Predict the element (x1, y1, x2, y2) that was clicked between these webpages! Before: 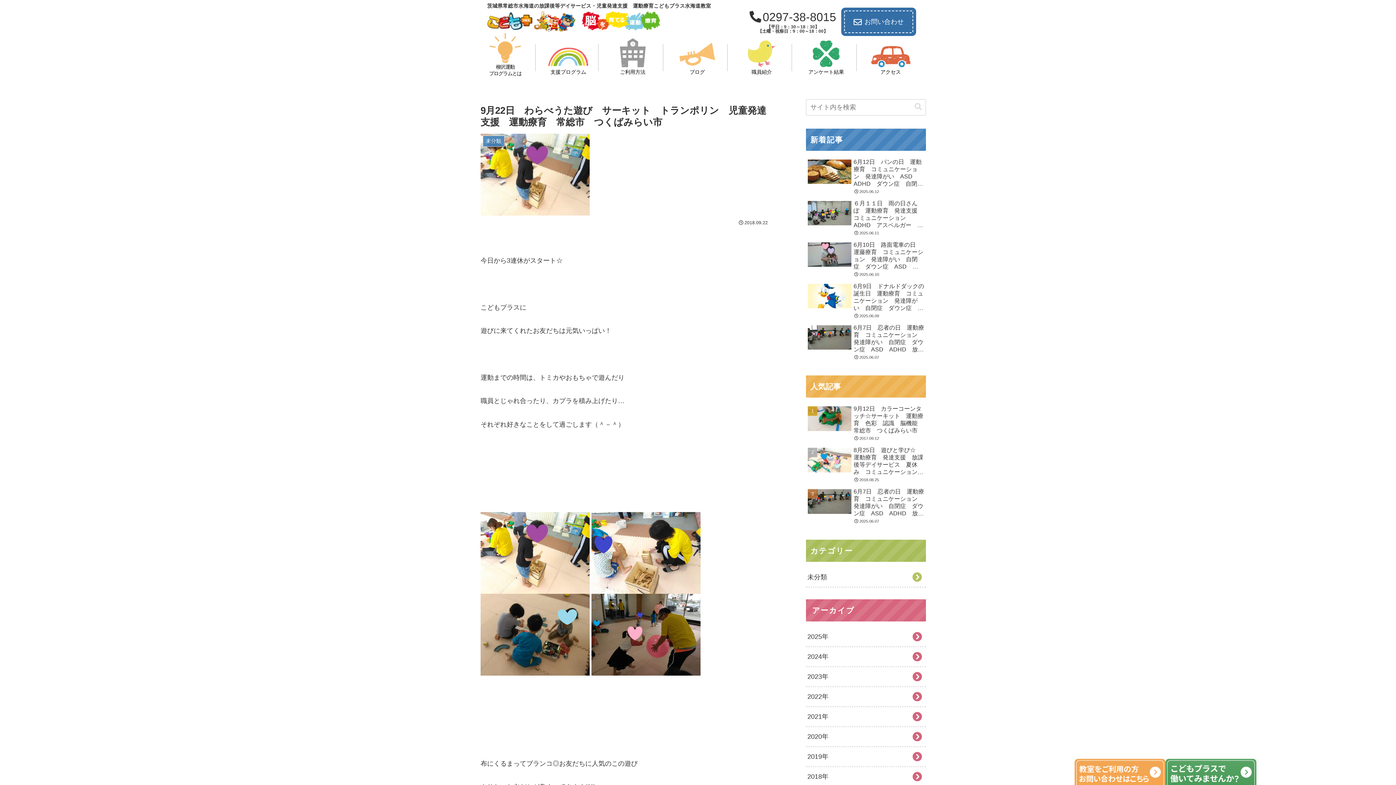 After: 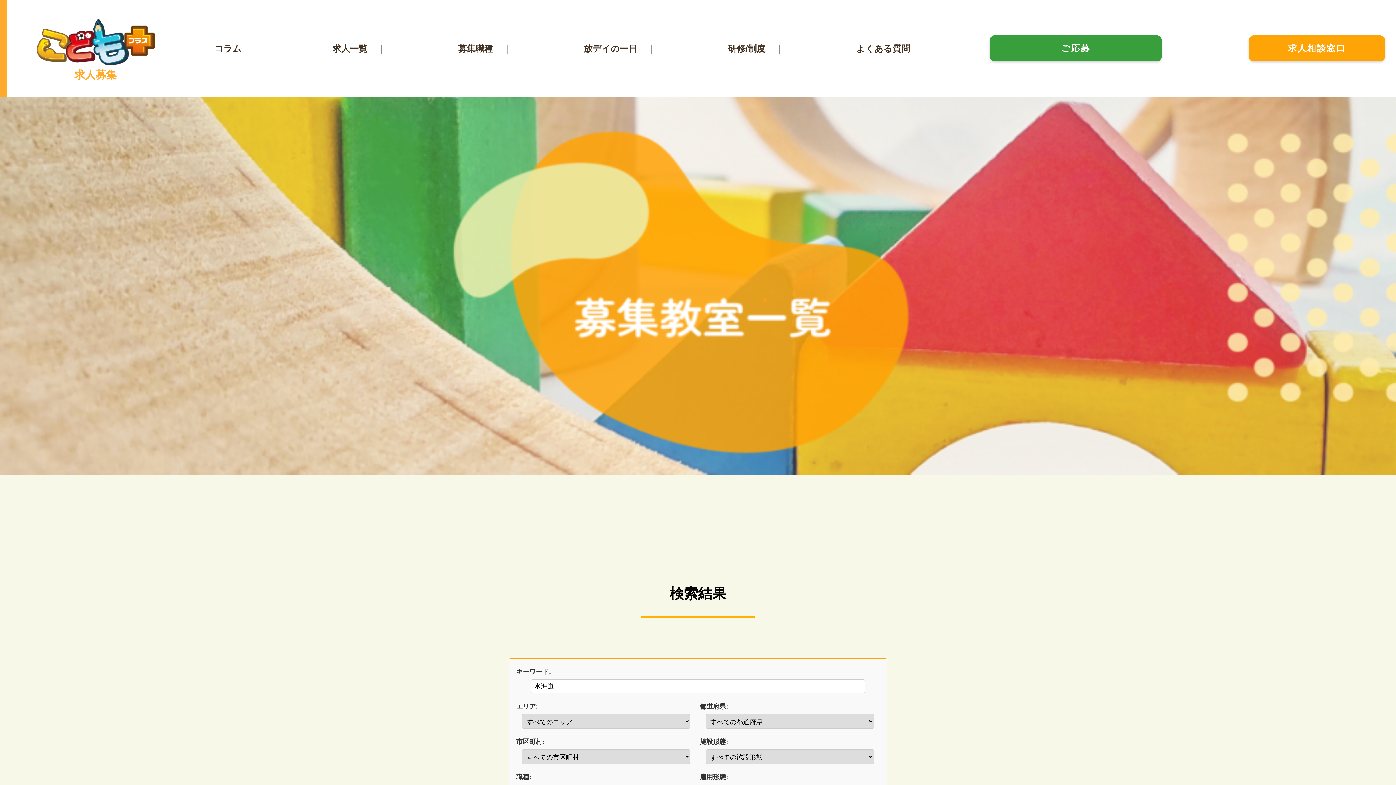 Action: bbox: (1165, 759, 1256, 806)